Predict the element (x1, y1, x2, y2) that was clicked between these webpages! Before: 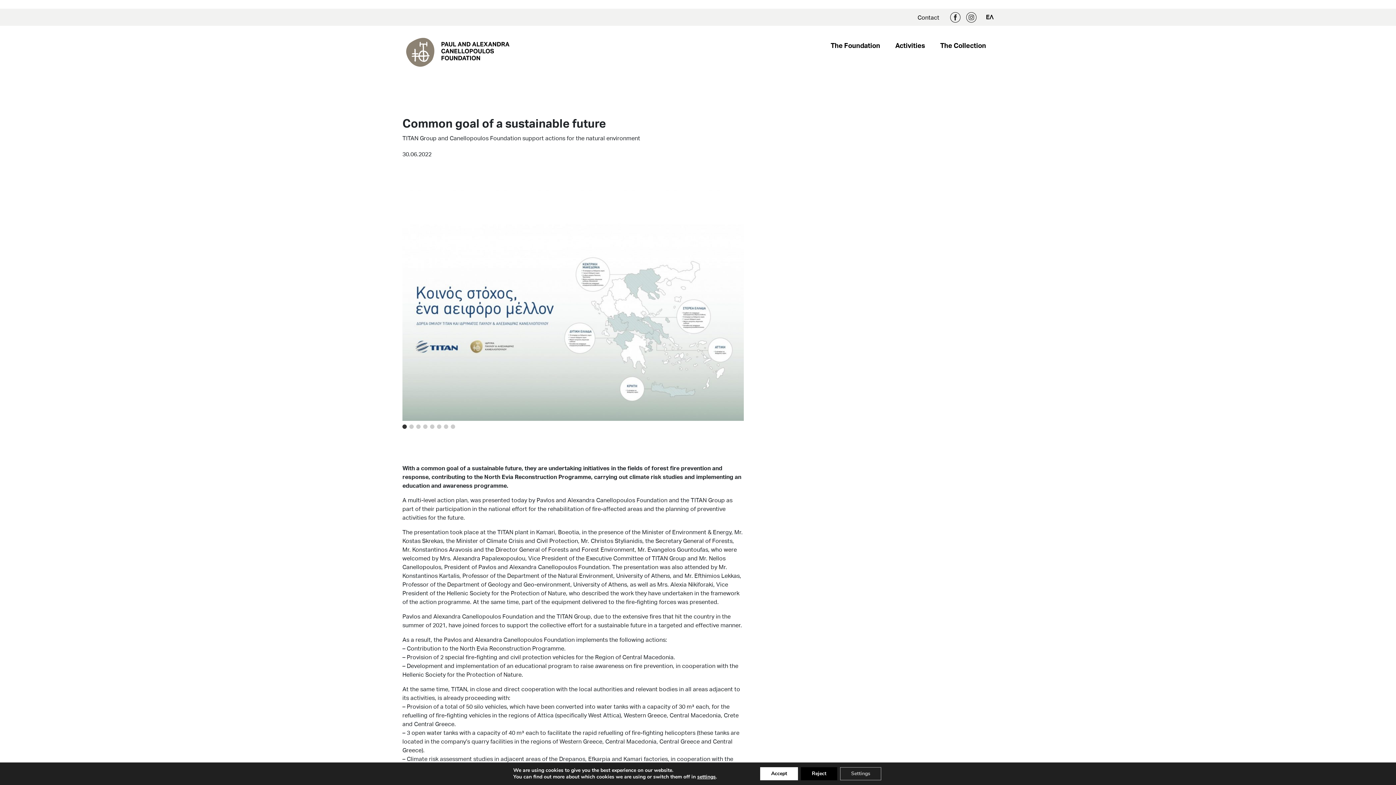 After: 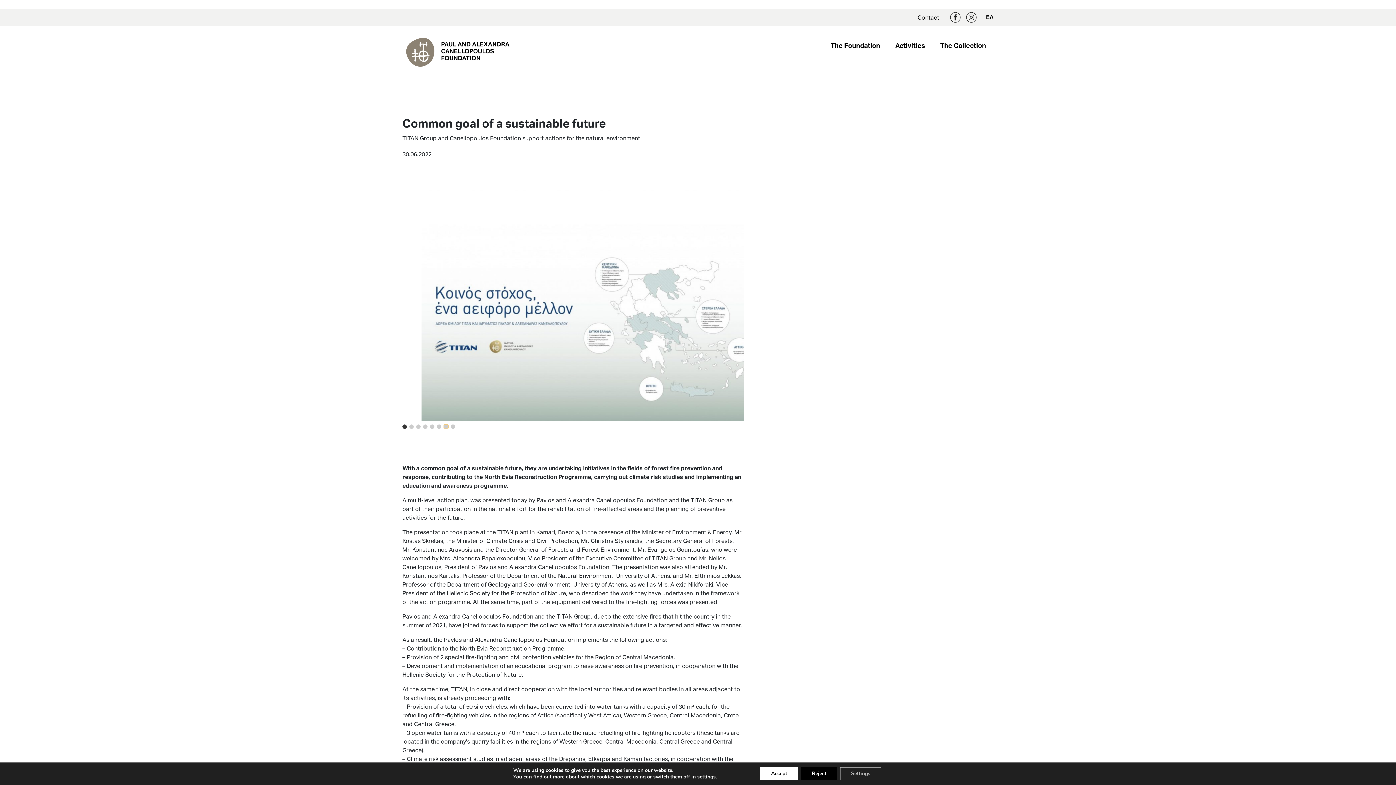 Action: label: Image 6 bbox: (444, 424, 448, 429)